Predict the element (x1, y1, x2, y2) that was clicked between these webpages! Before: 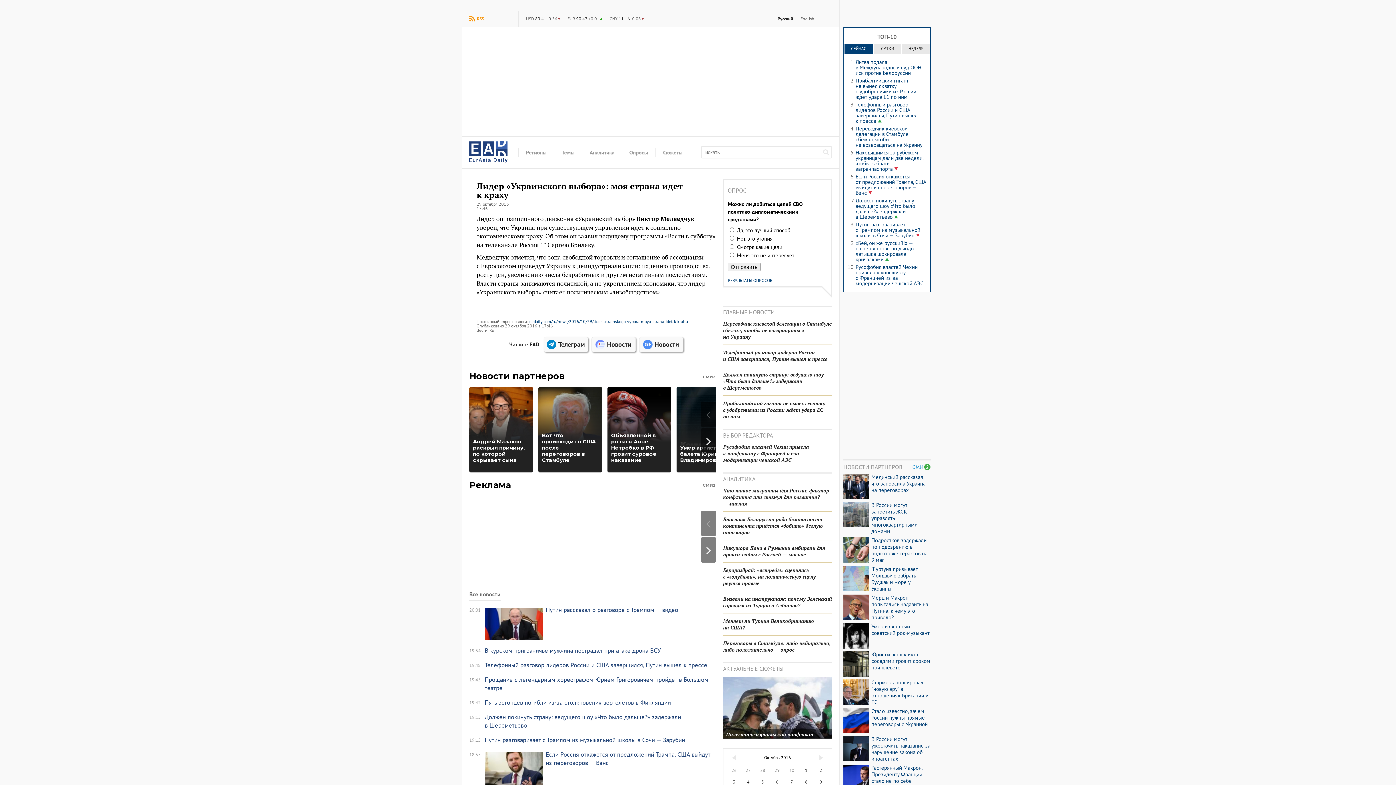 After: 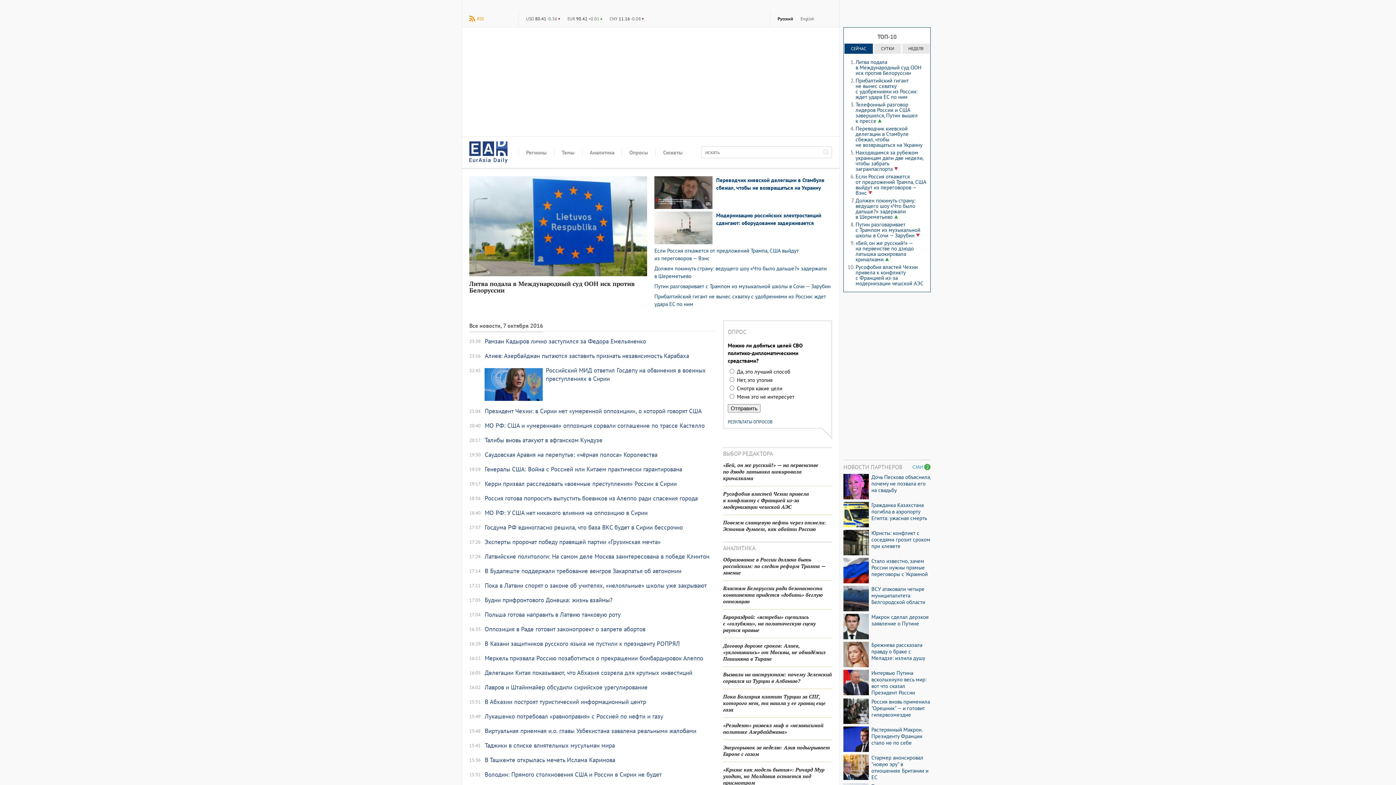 Action: label: 7 bbox: (784, 776, 799, 788)